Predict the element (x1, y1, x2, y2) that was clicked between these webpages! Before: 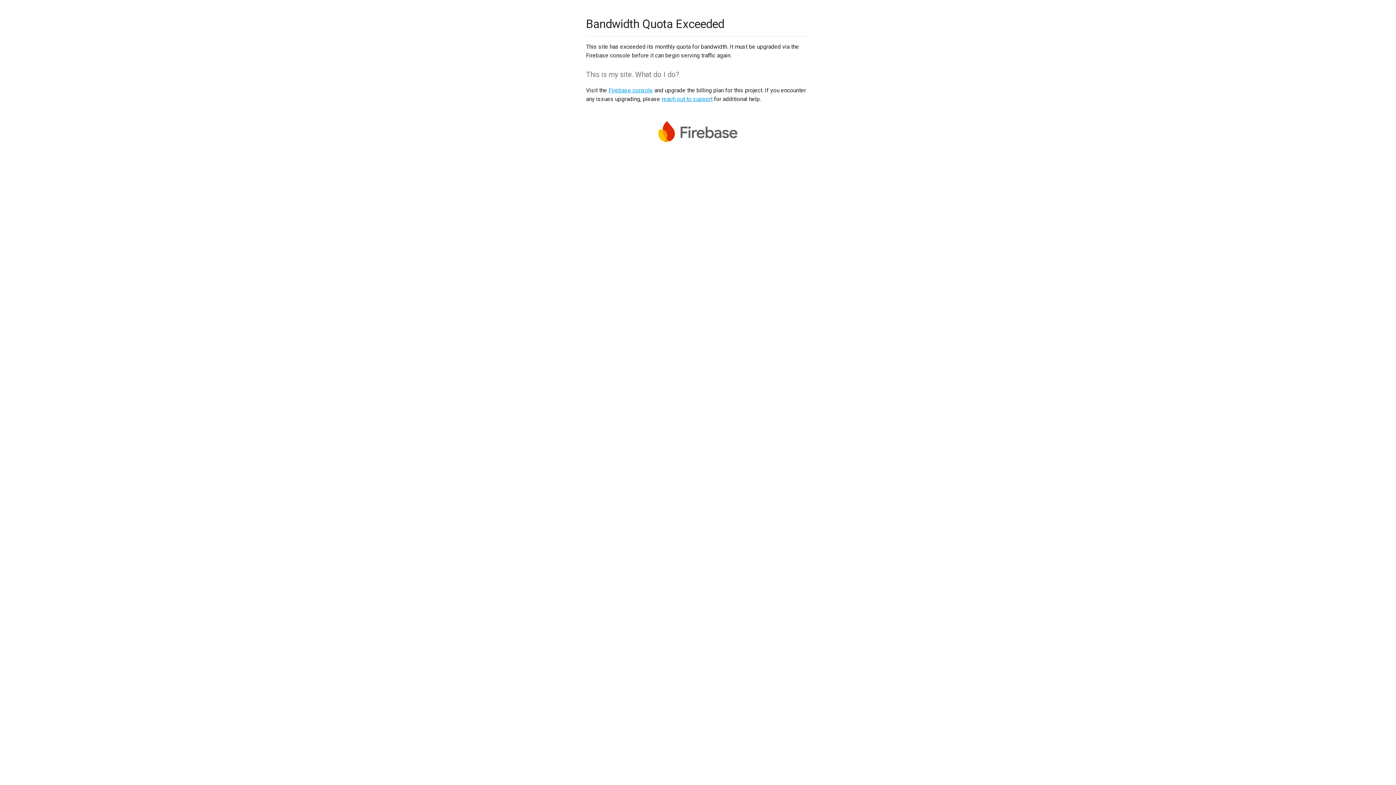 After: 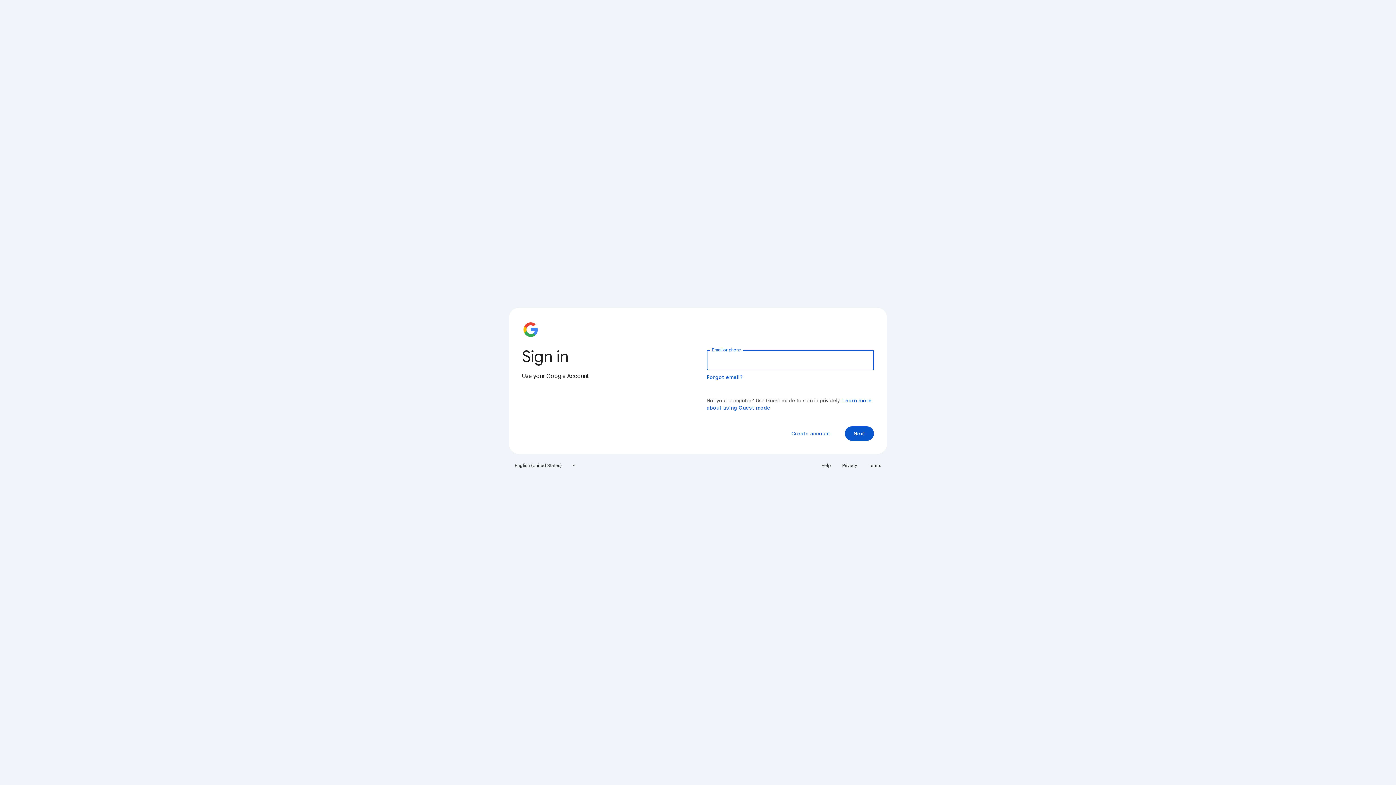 Action: label: Firebase console bbox: (608, 86, 653, 93)